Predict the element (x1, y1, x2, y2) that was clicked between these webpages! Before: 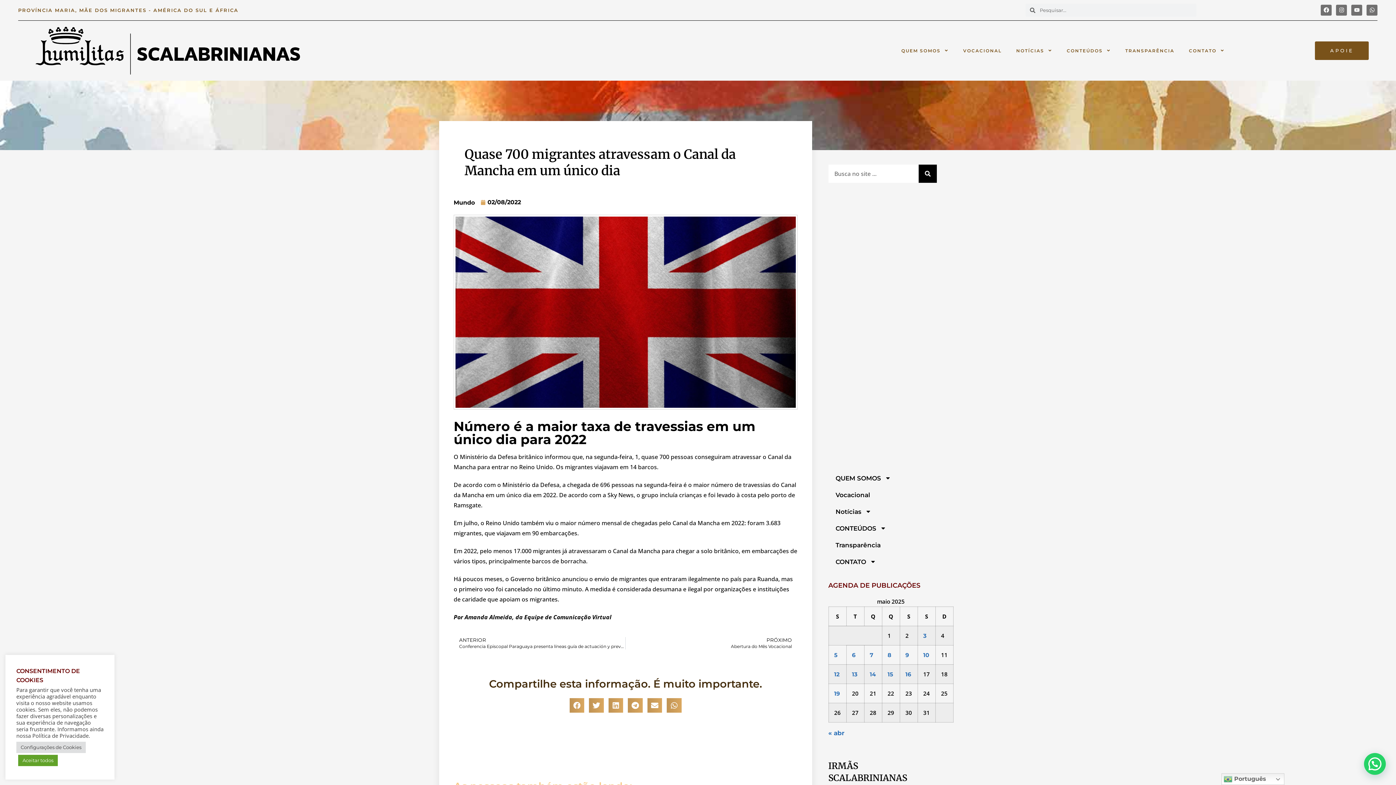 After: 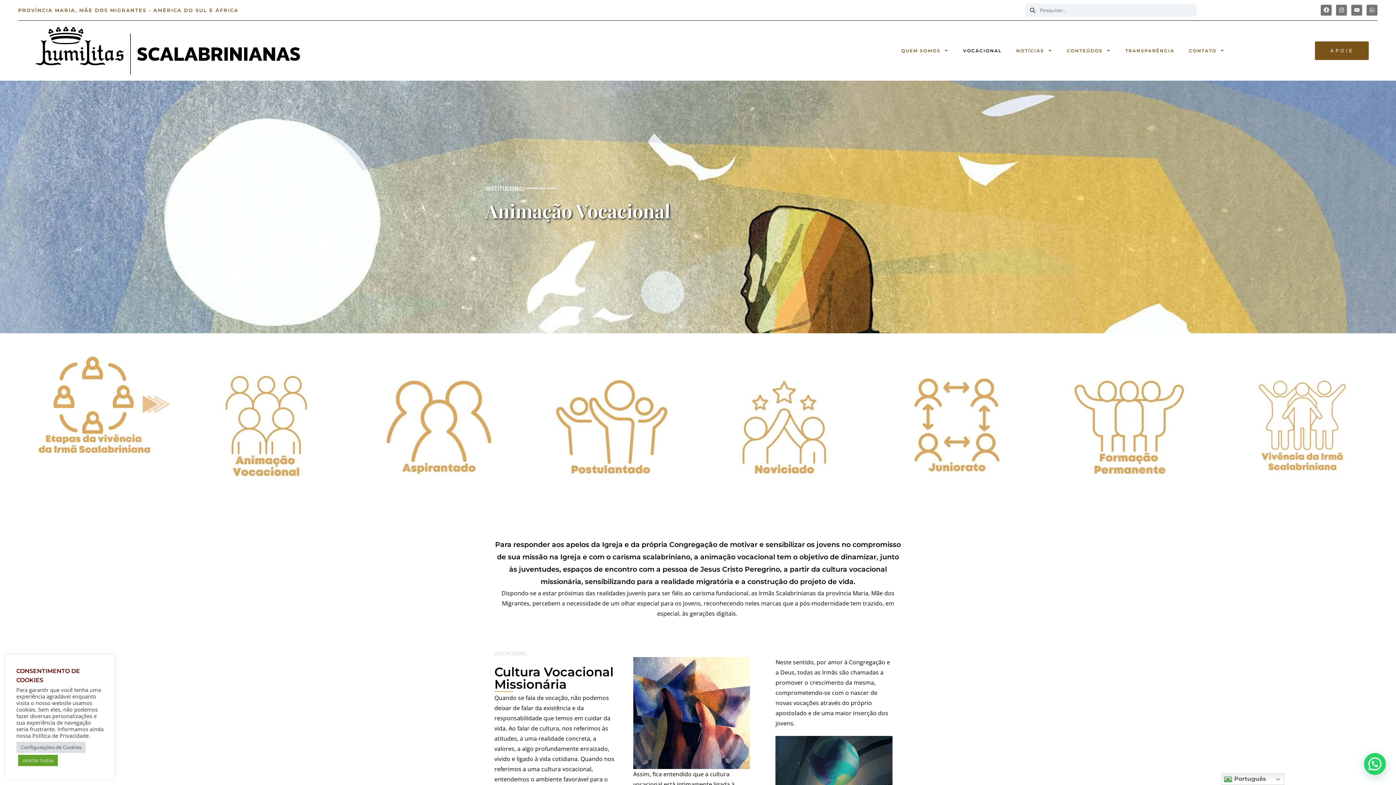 Action: bbox: (956, 43, 1009, 58) label: VOCACIONAL